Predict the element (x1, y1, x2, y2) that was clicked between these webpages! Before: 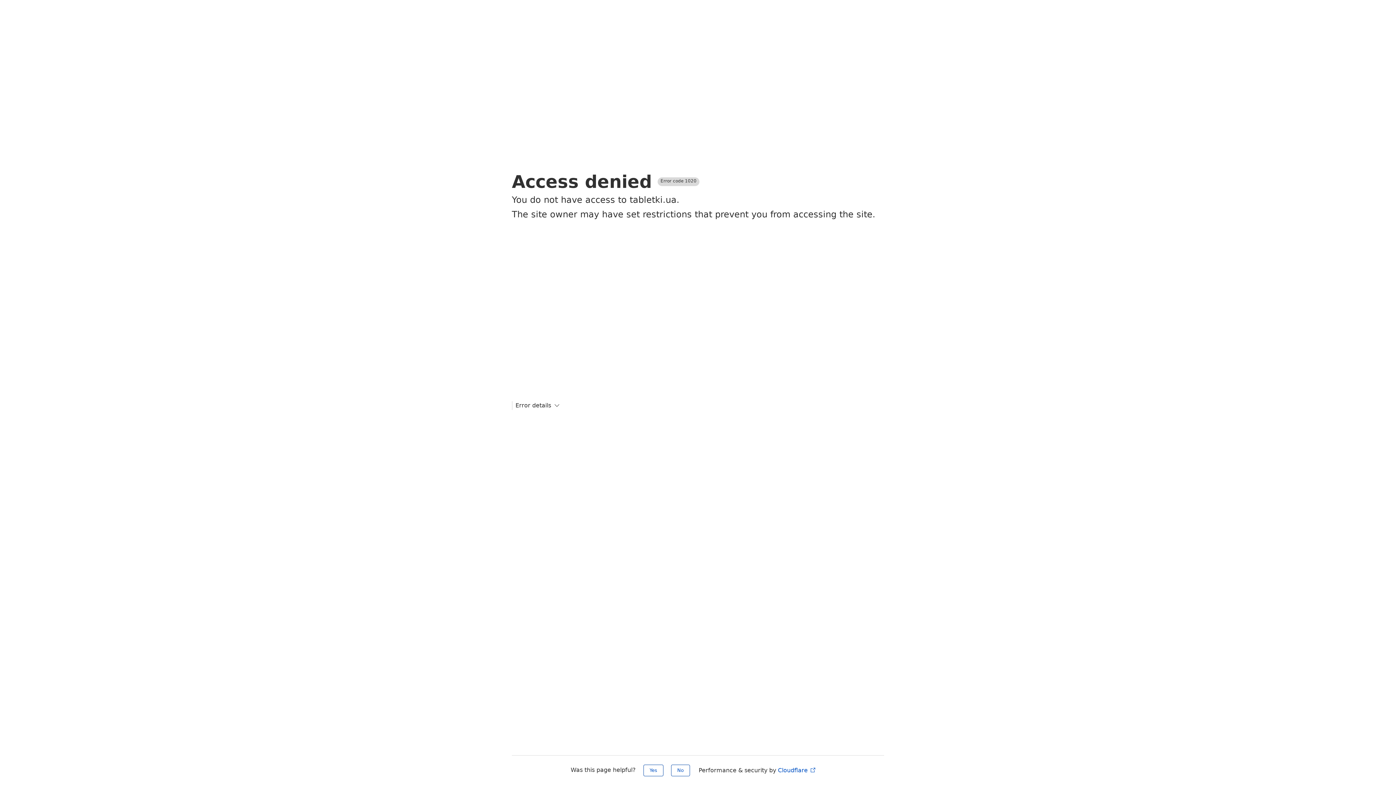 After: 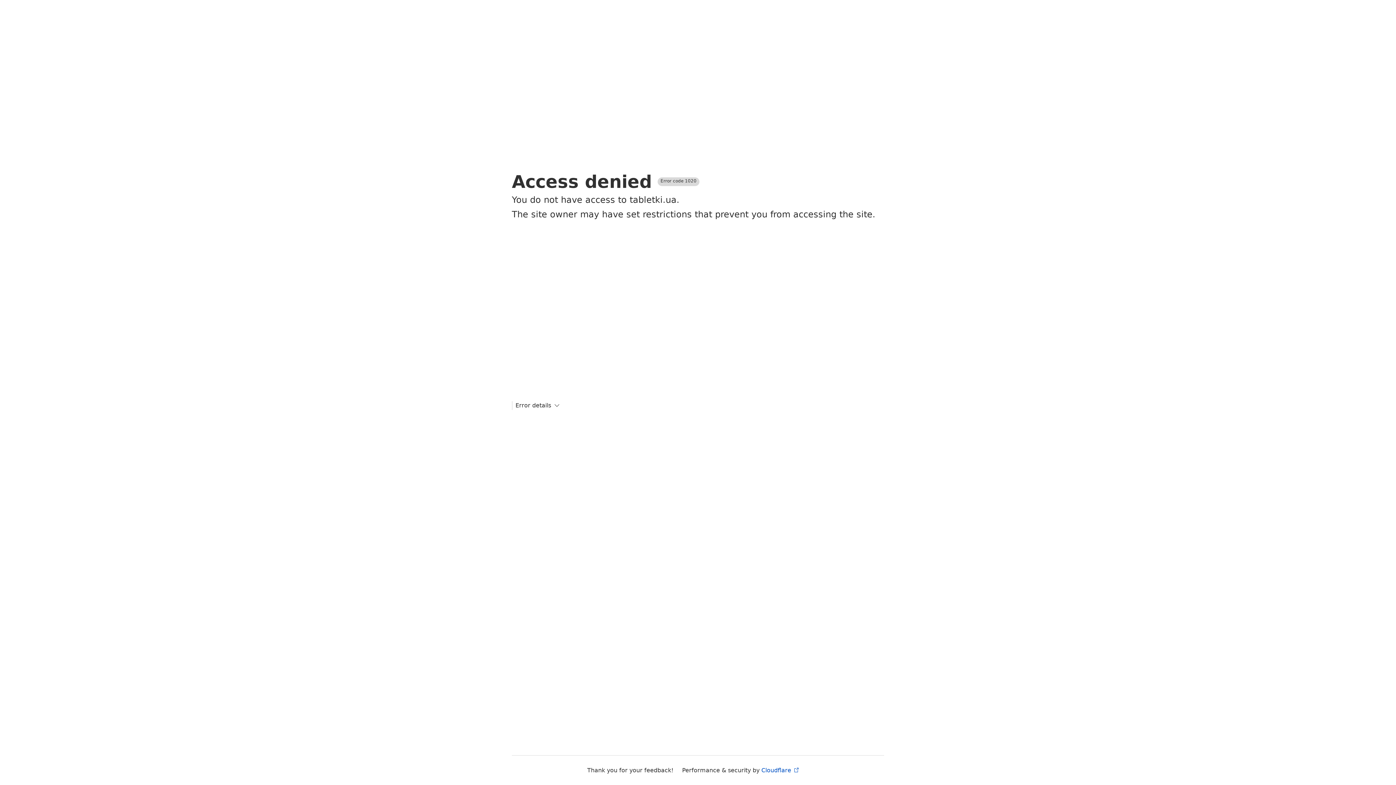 Action: label: Yes bbox: (643, 765, 663, 776)